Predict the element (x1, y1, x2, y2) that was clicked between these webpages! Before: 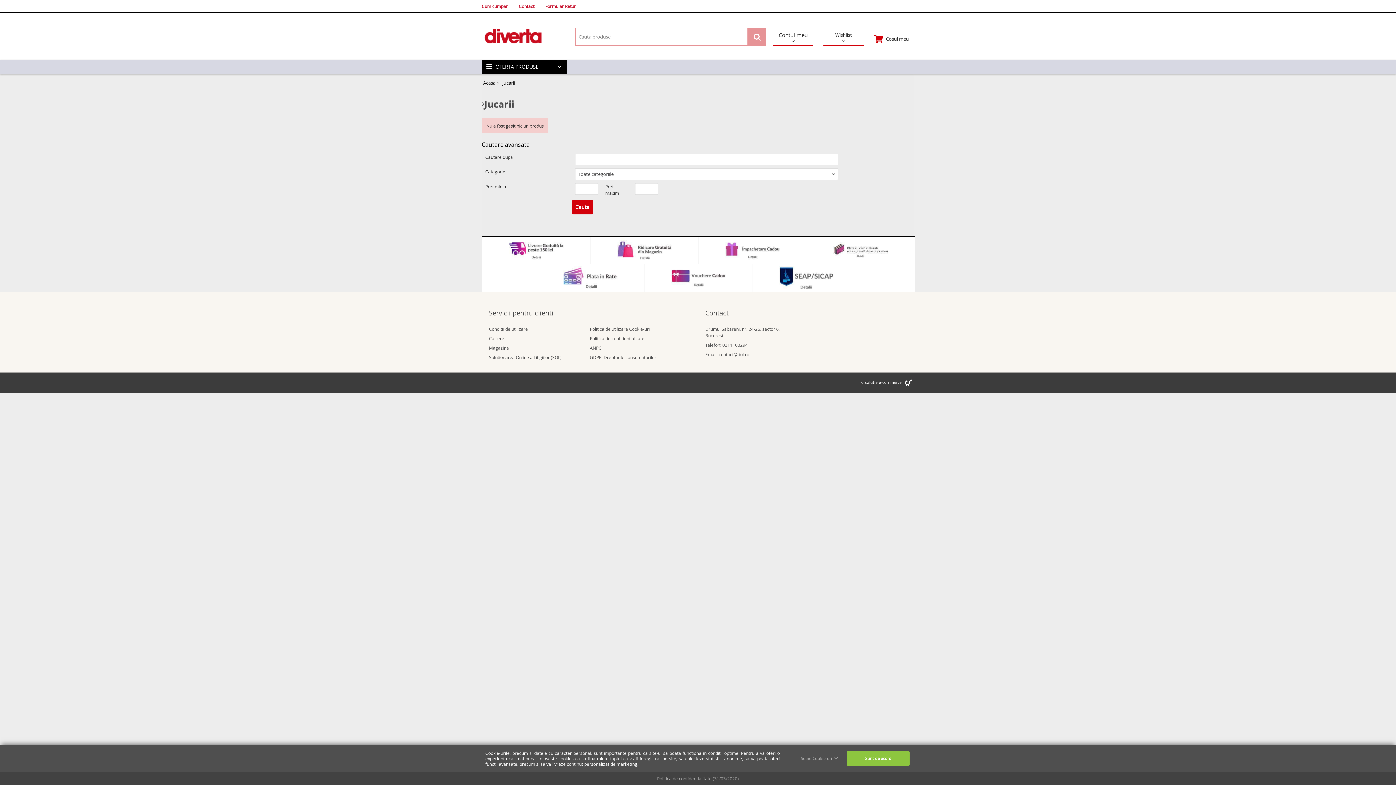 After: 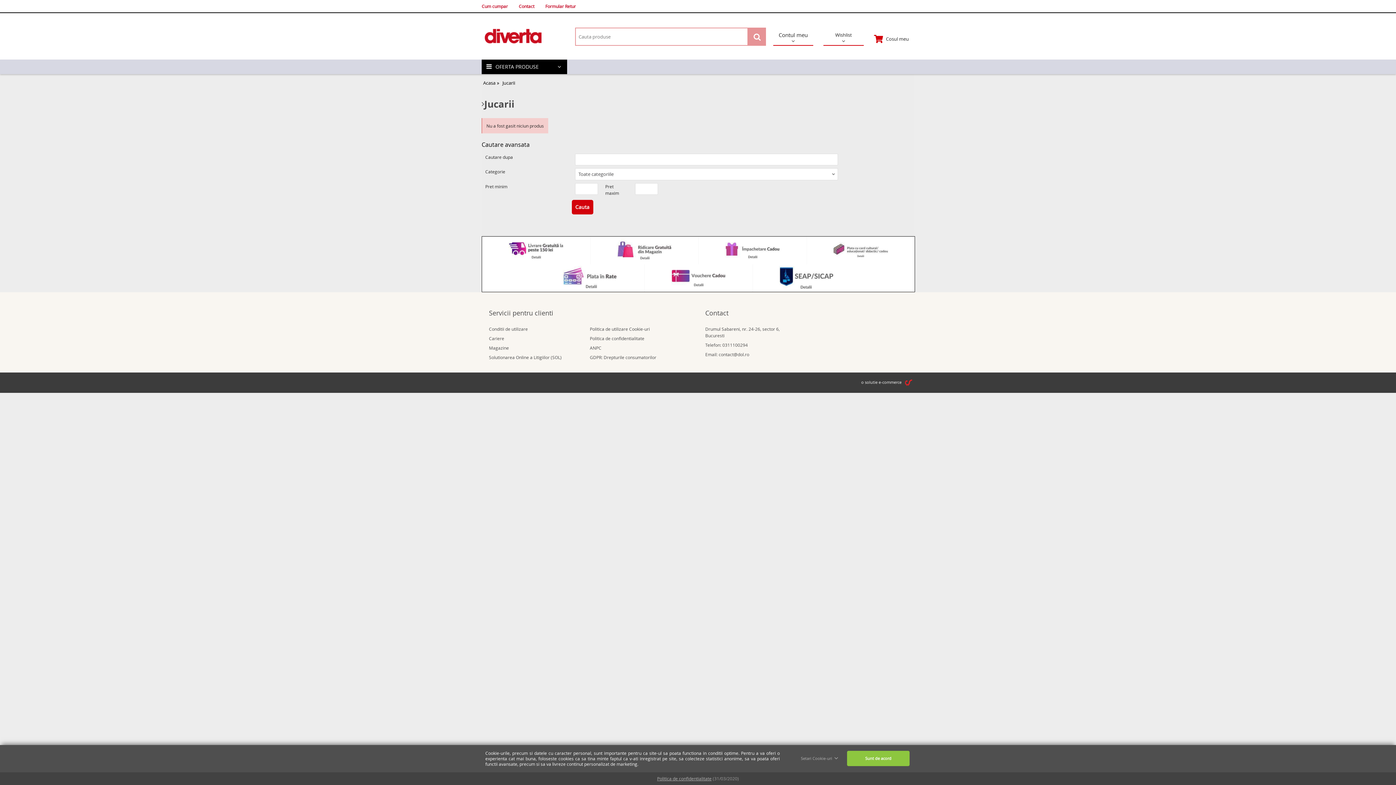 Action: bbox: (861, 376, 914, 388) label: o solutie e-commerce 